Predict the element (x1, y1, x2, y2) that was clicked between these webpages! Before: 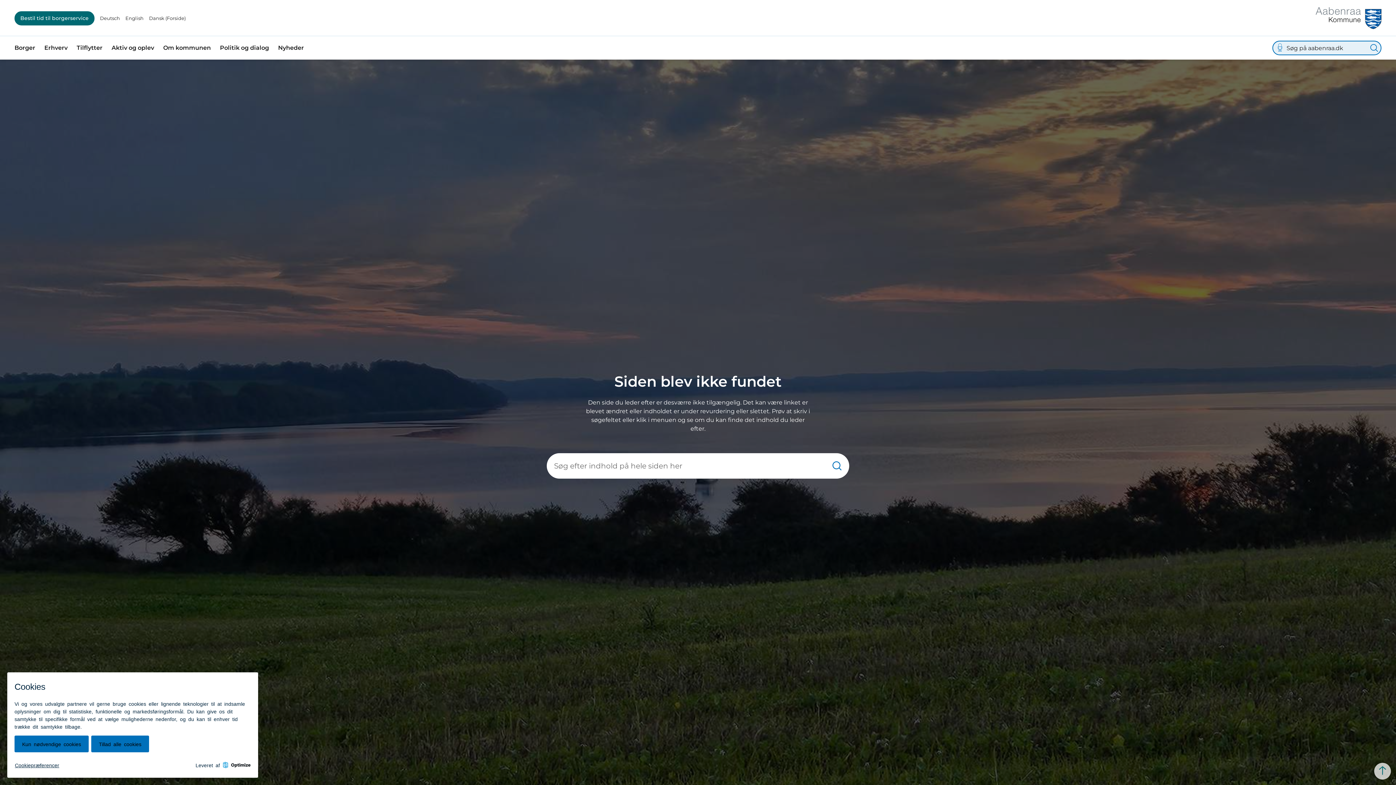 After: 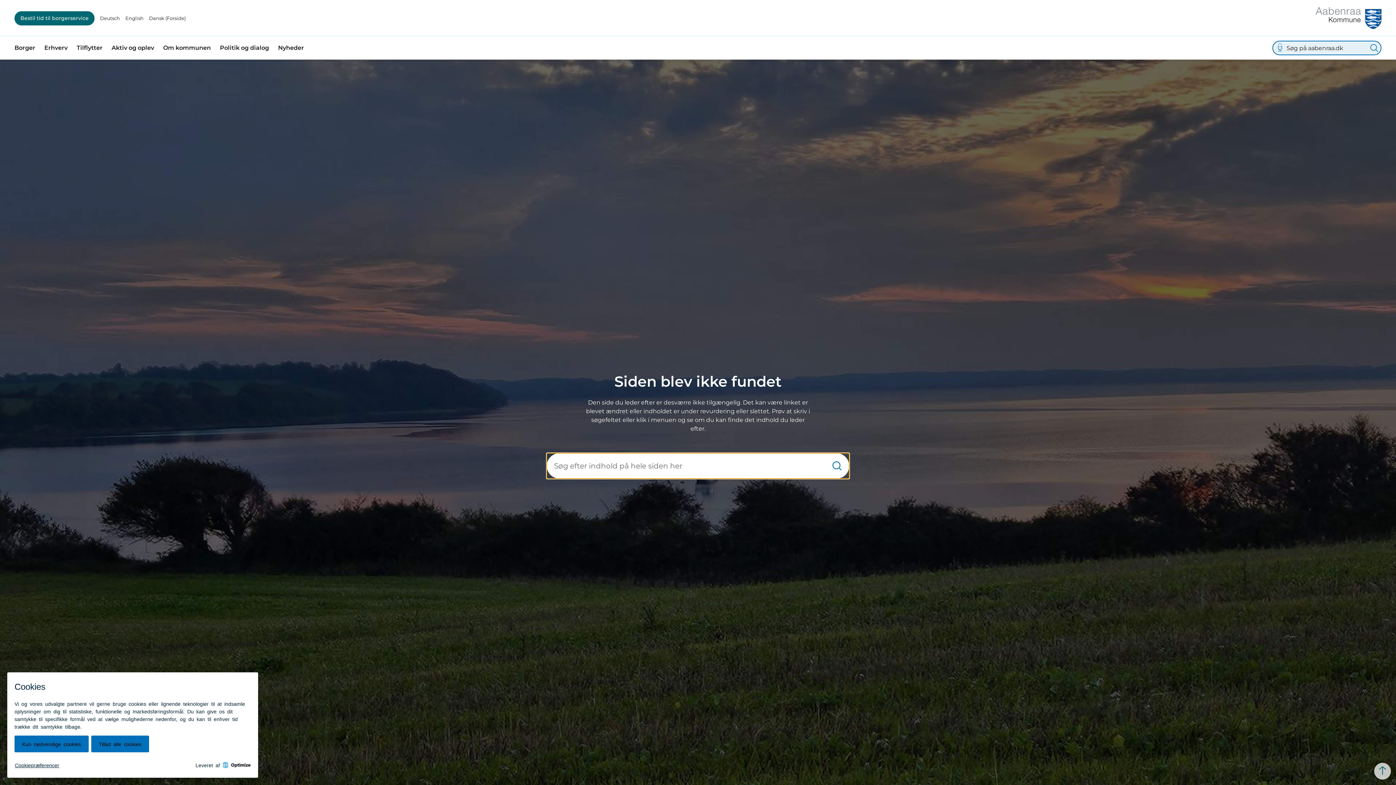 Action: label: Søg bbox: (832, 461, 841, 470)